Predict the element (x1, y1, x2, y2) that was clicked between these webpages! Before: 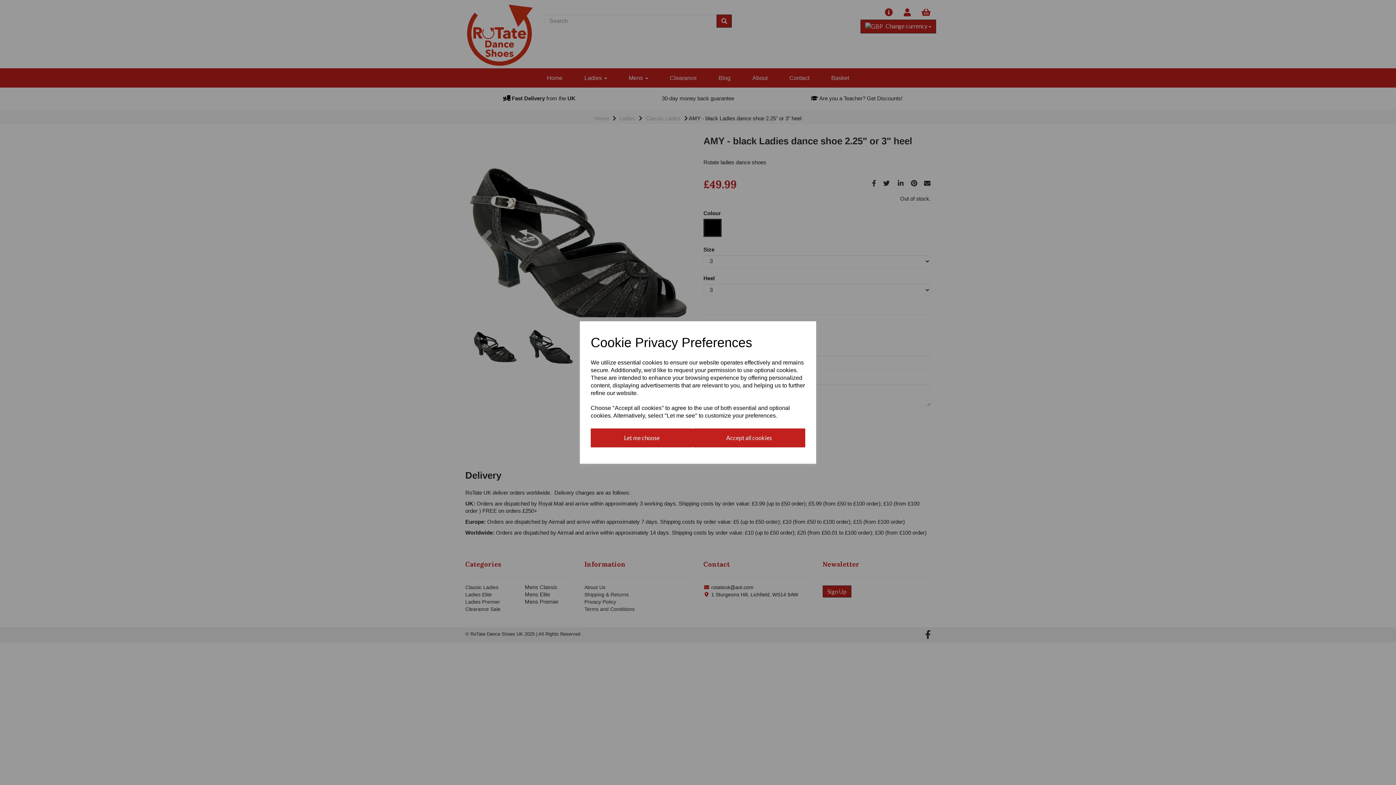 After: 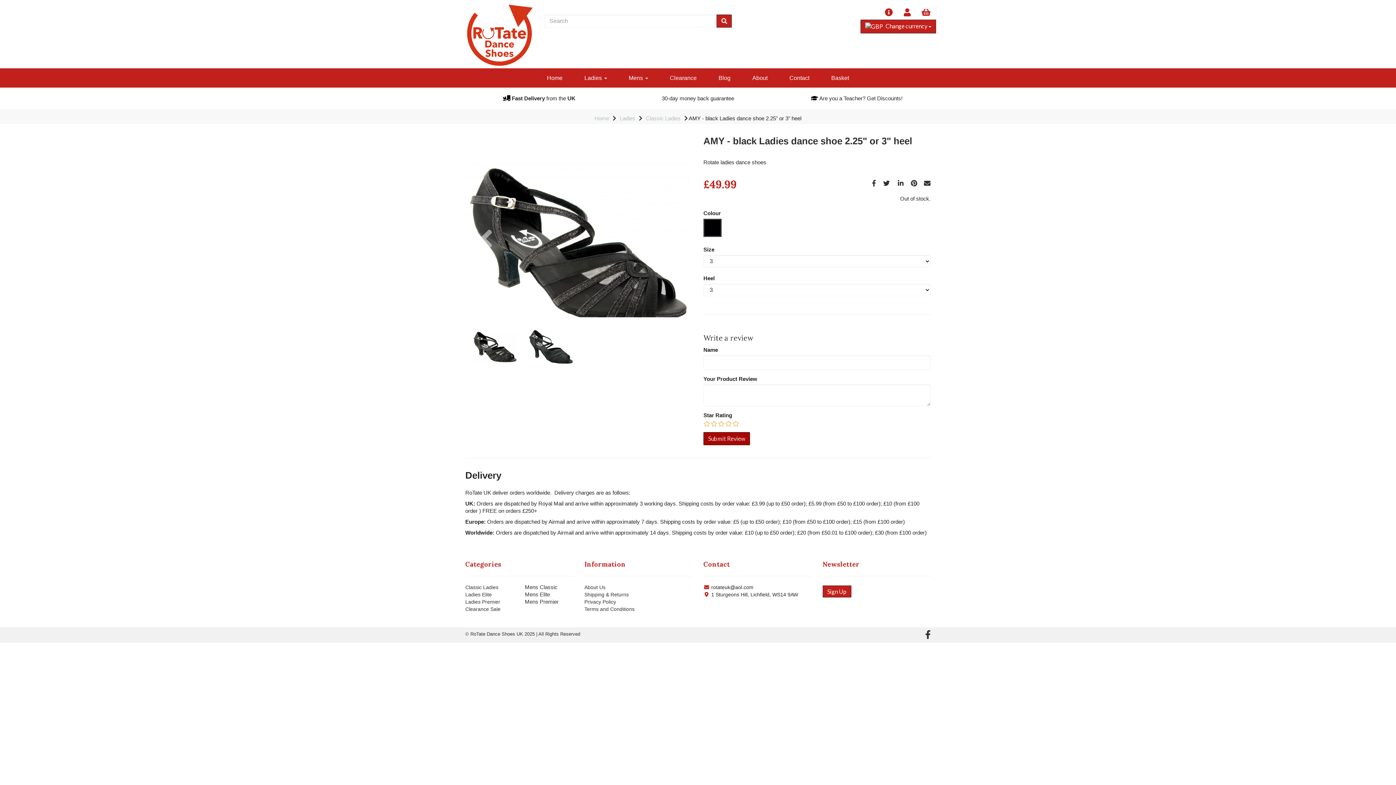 Action: label: Accept all cookies bbox: (693, 428, 805, 447)